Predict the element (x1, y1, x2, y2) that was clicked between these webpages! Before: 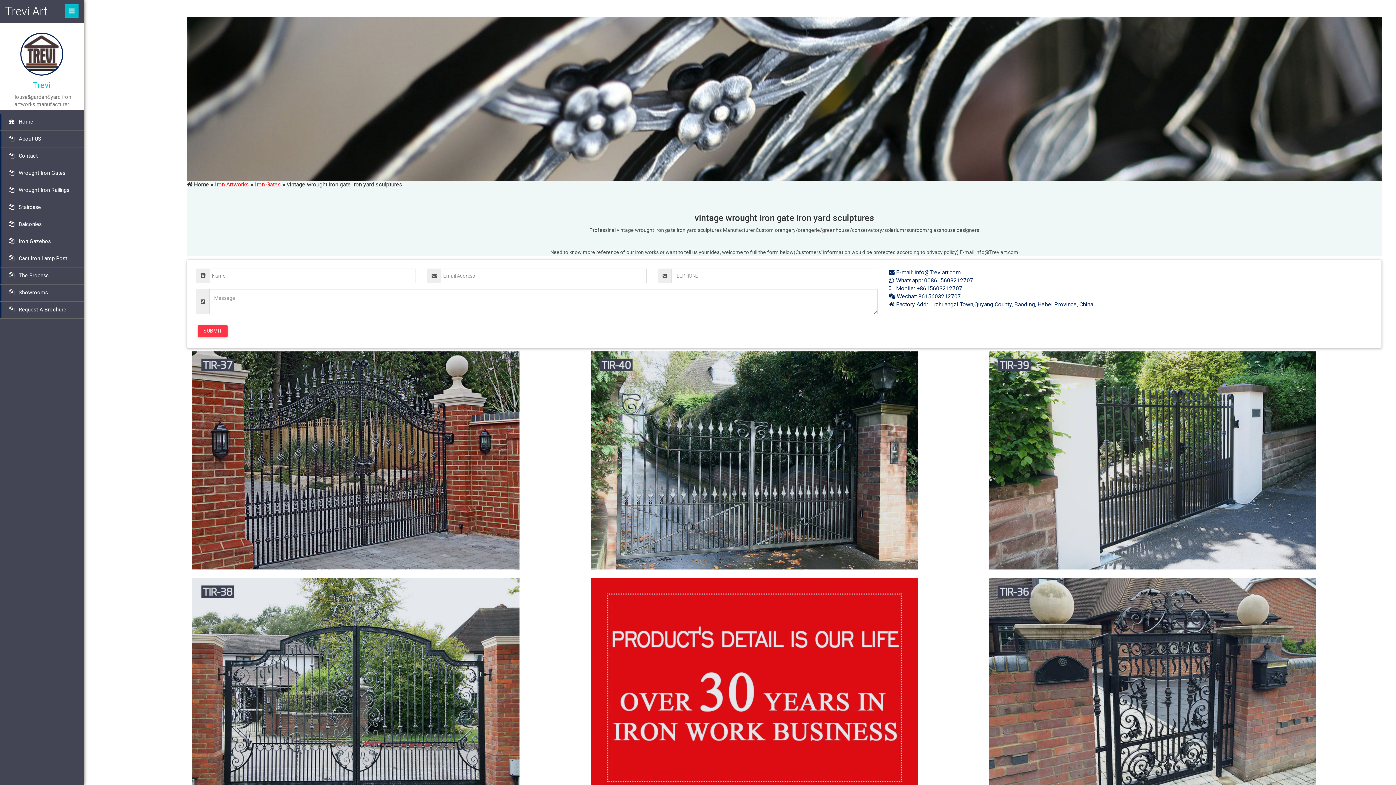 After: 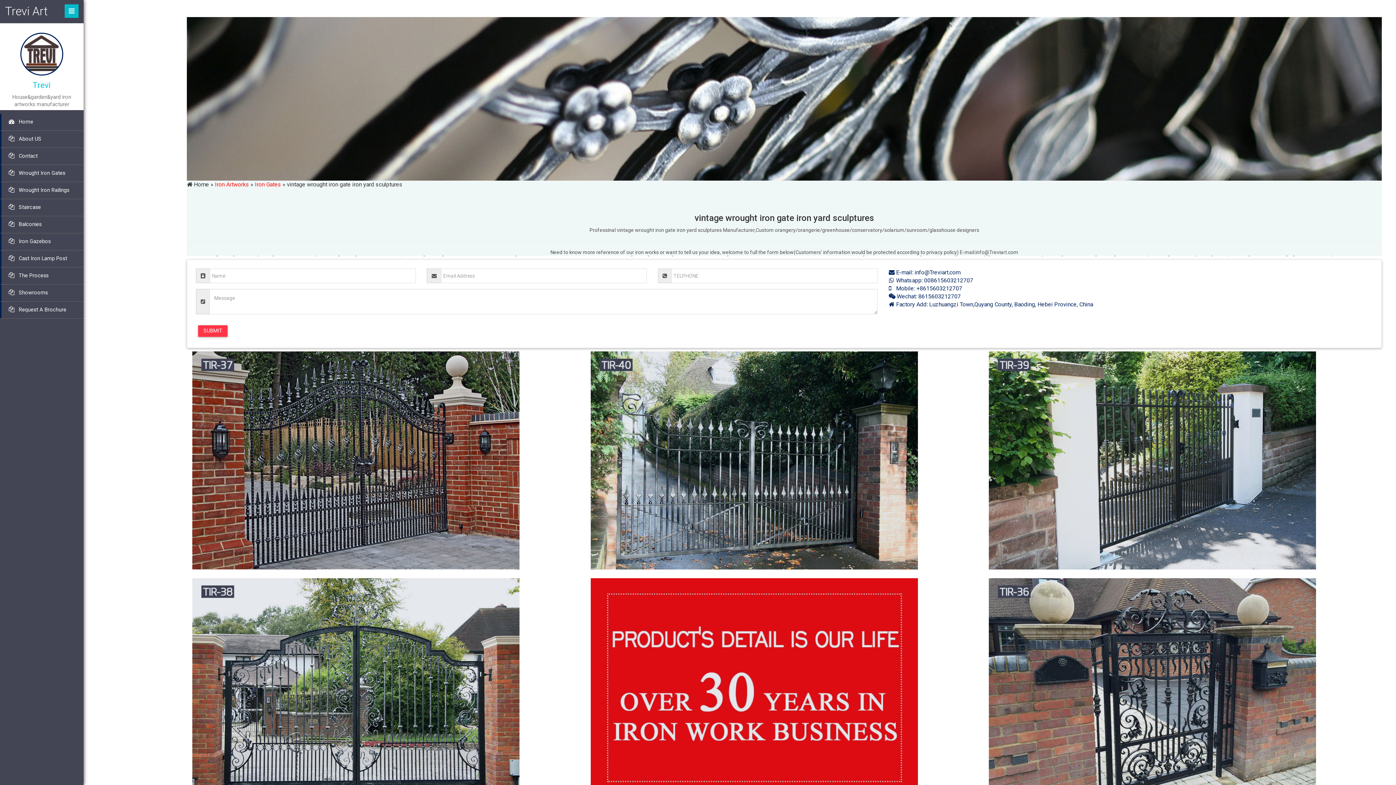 Action: bbox: (889, 277, 973, 284) label:  Whatsapp: 008615603212707